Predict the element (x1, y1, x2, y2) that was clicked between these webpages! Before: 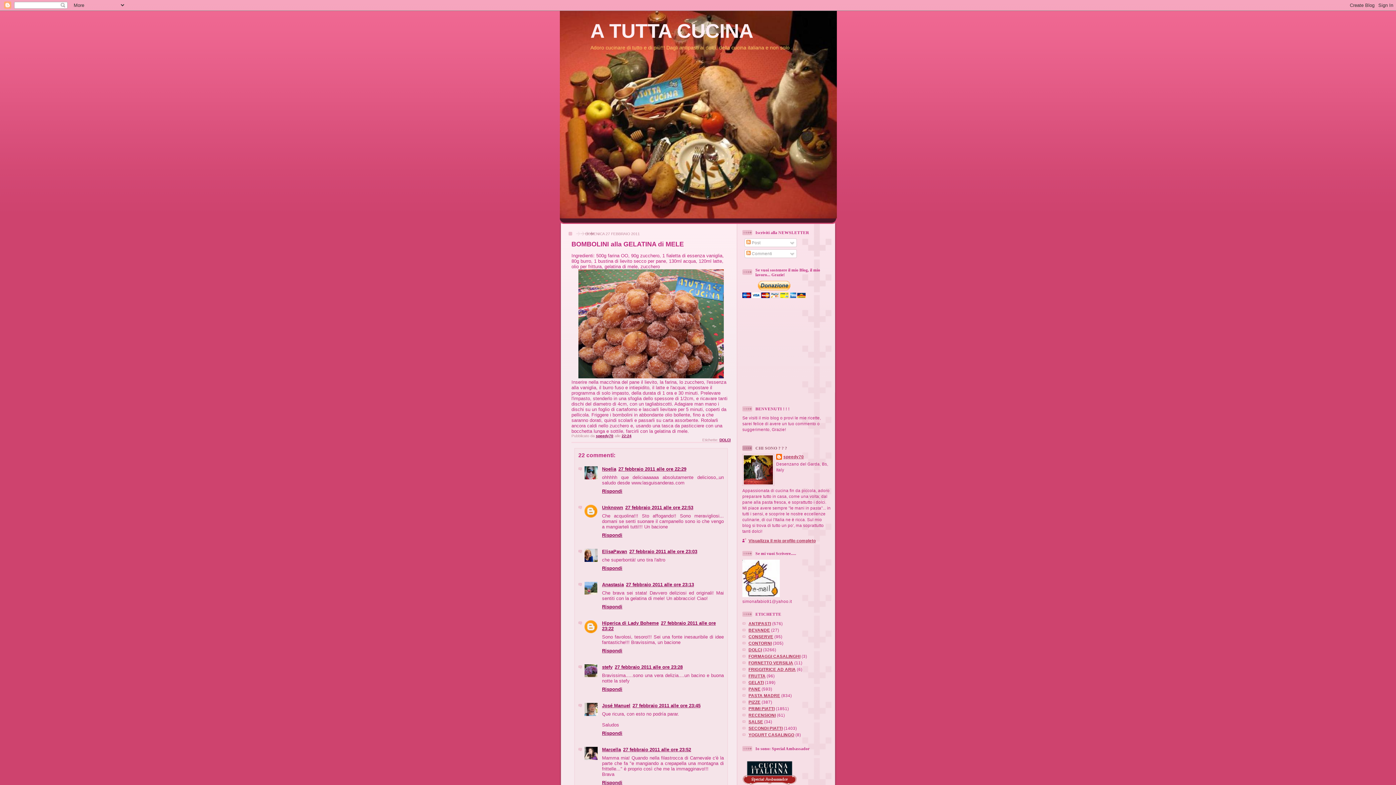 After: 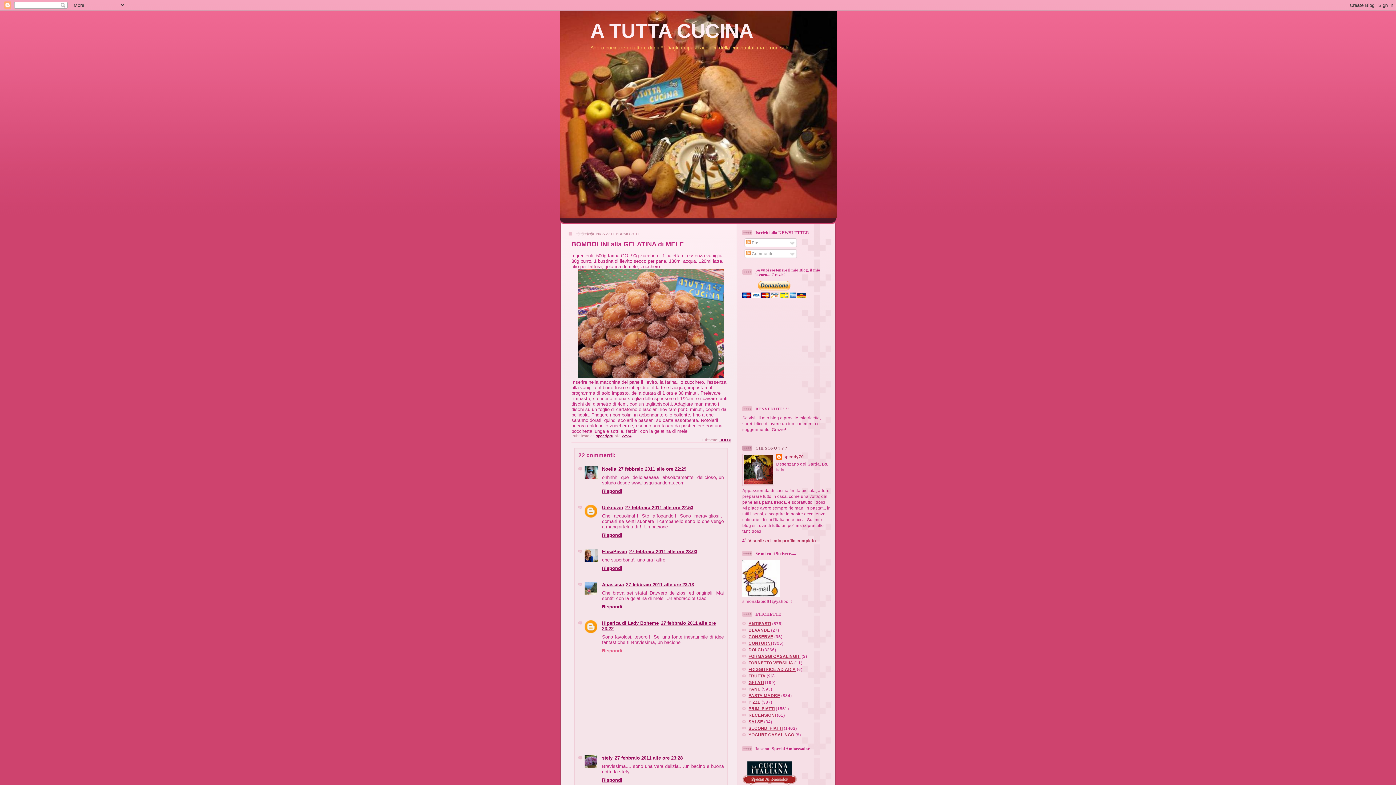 Action: label: Rispondi bbox: (602, 646, 624, 653)